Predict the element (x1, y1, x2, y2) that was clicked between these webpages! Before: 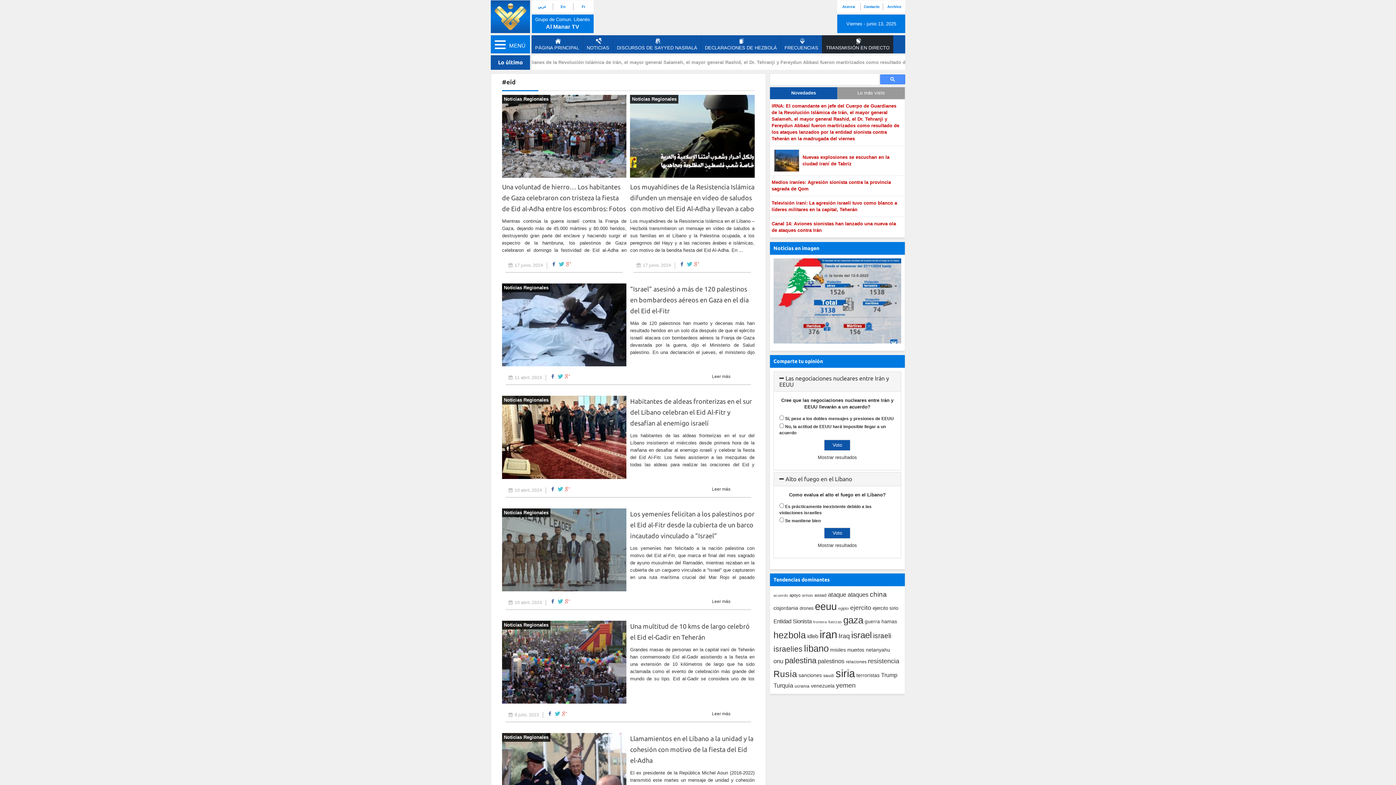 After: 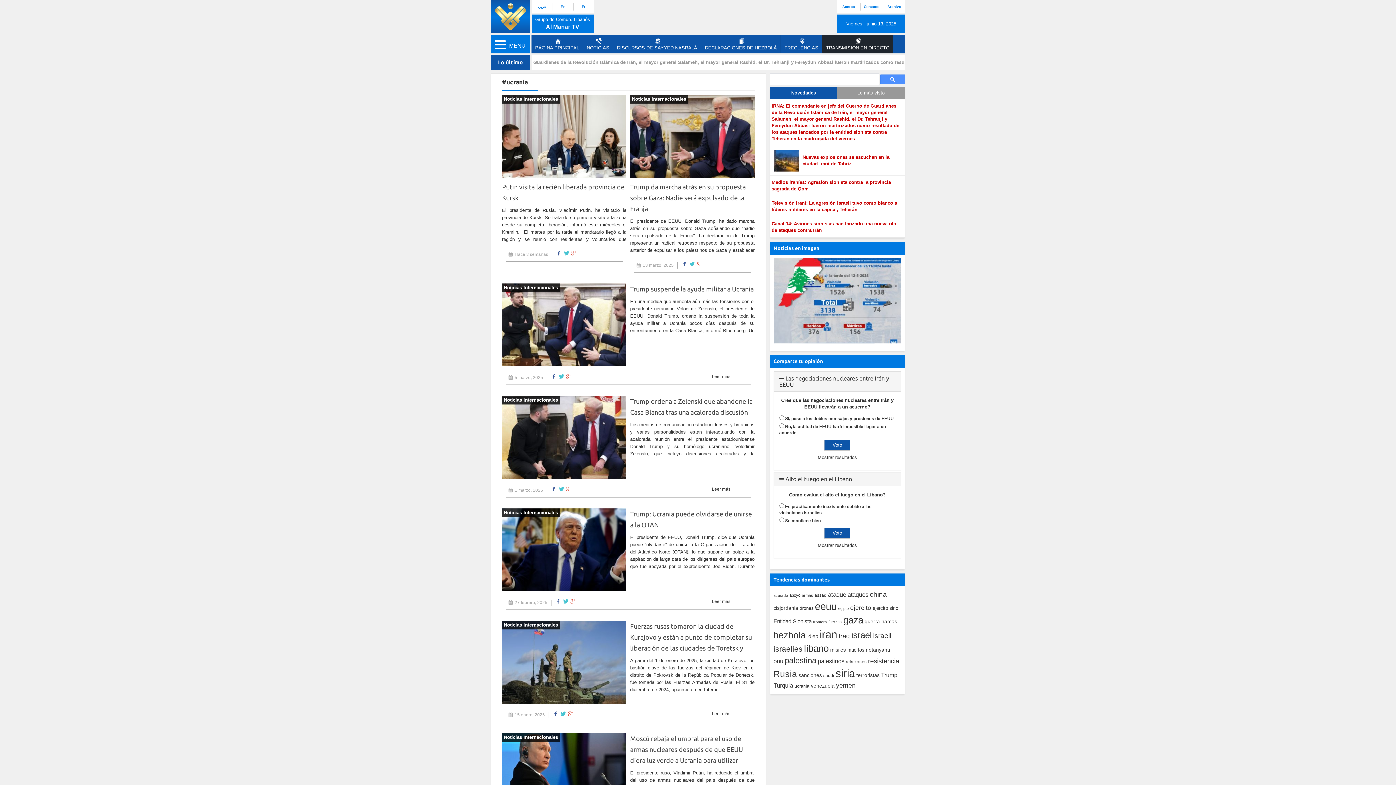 Action: bbox: (794, 684, 809, 689) label: ucrania